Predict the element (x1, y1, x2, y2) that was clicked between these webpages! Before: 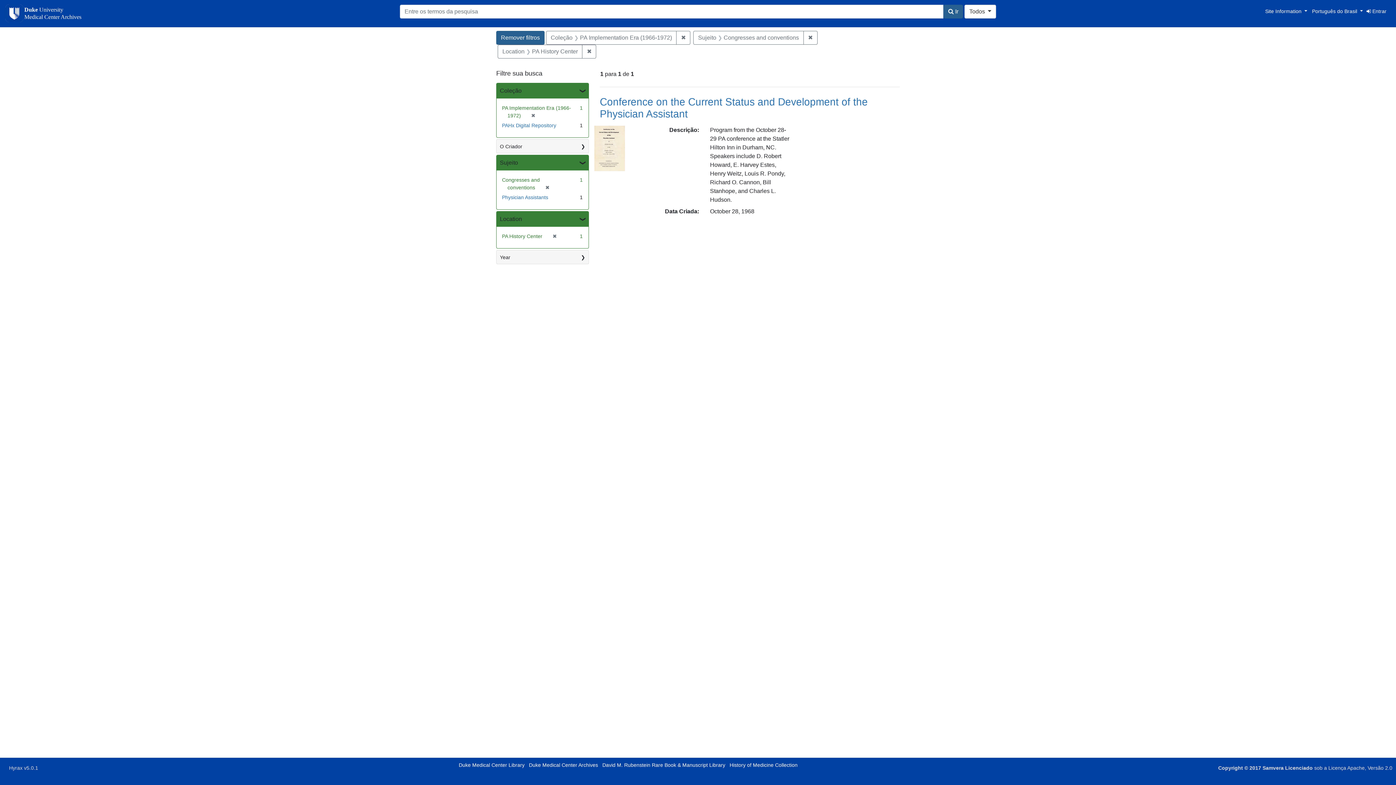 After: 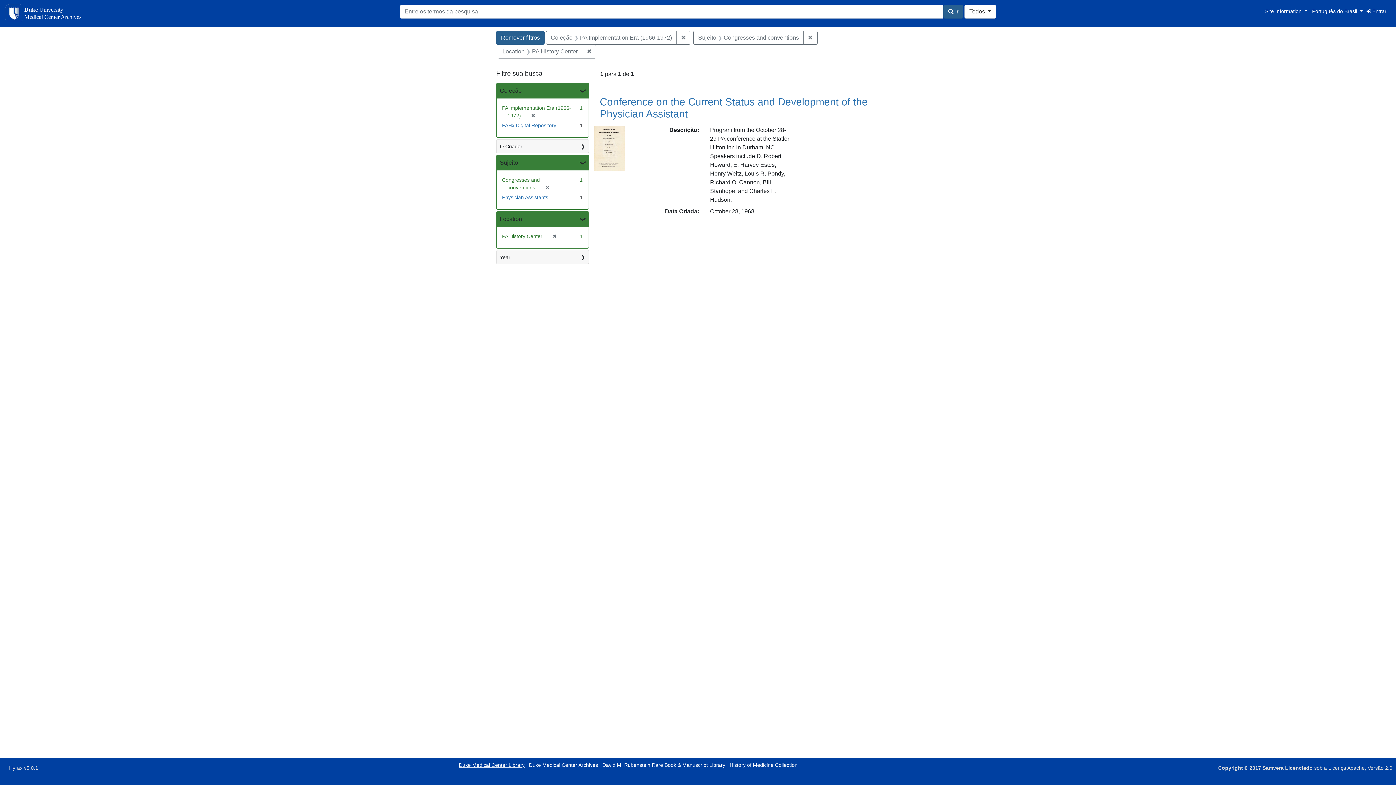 Action: bbox: (458, 762, 524, 768) label: Duke Medical Center Library